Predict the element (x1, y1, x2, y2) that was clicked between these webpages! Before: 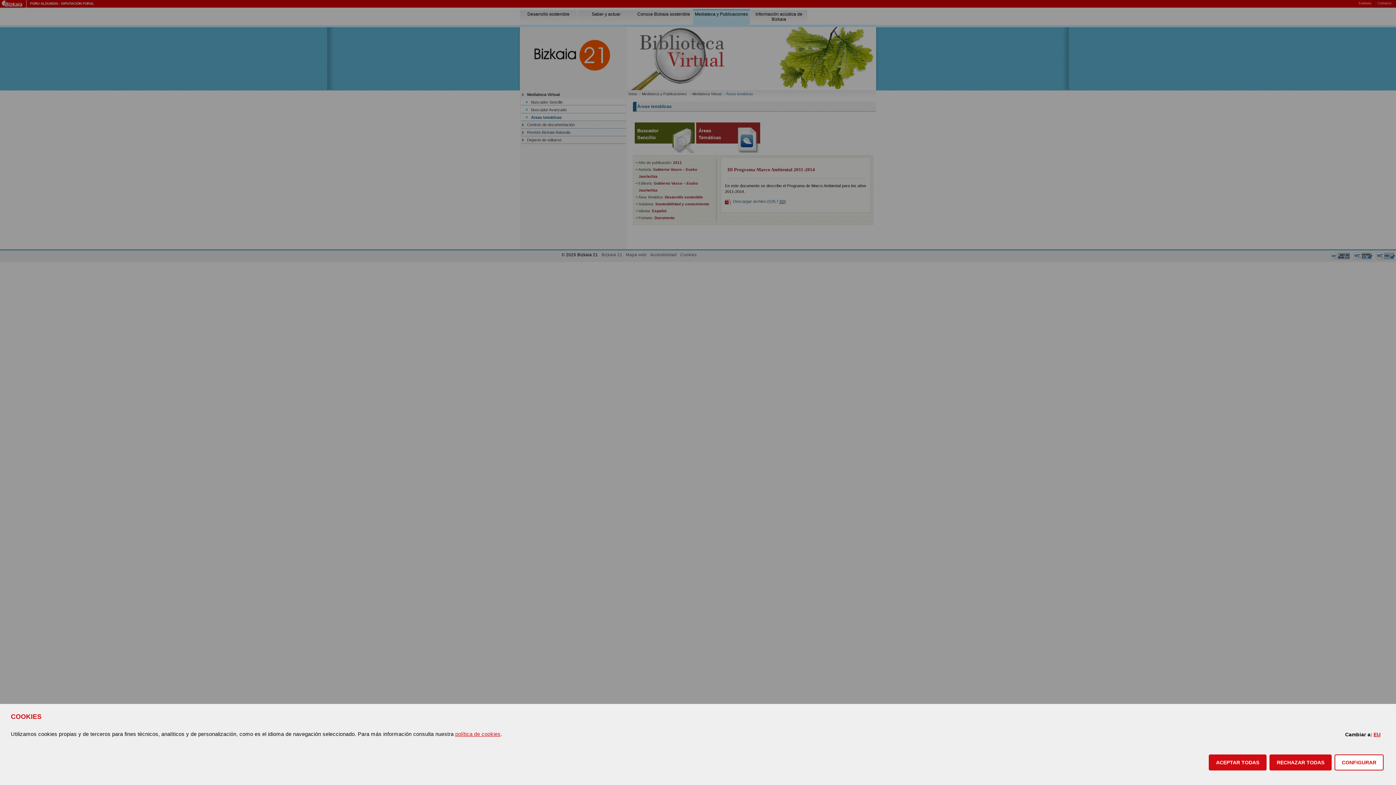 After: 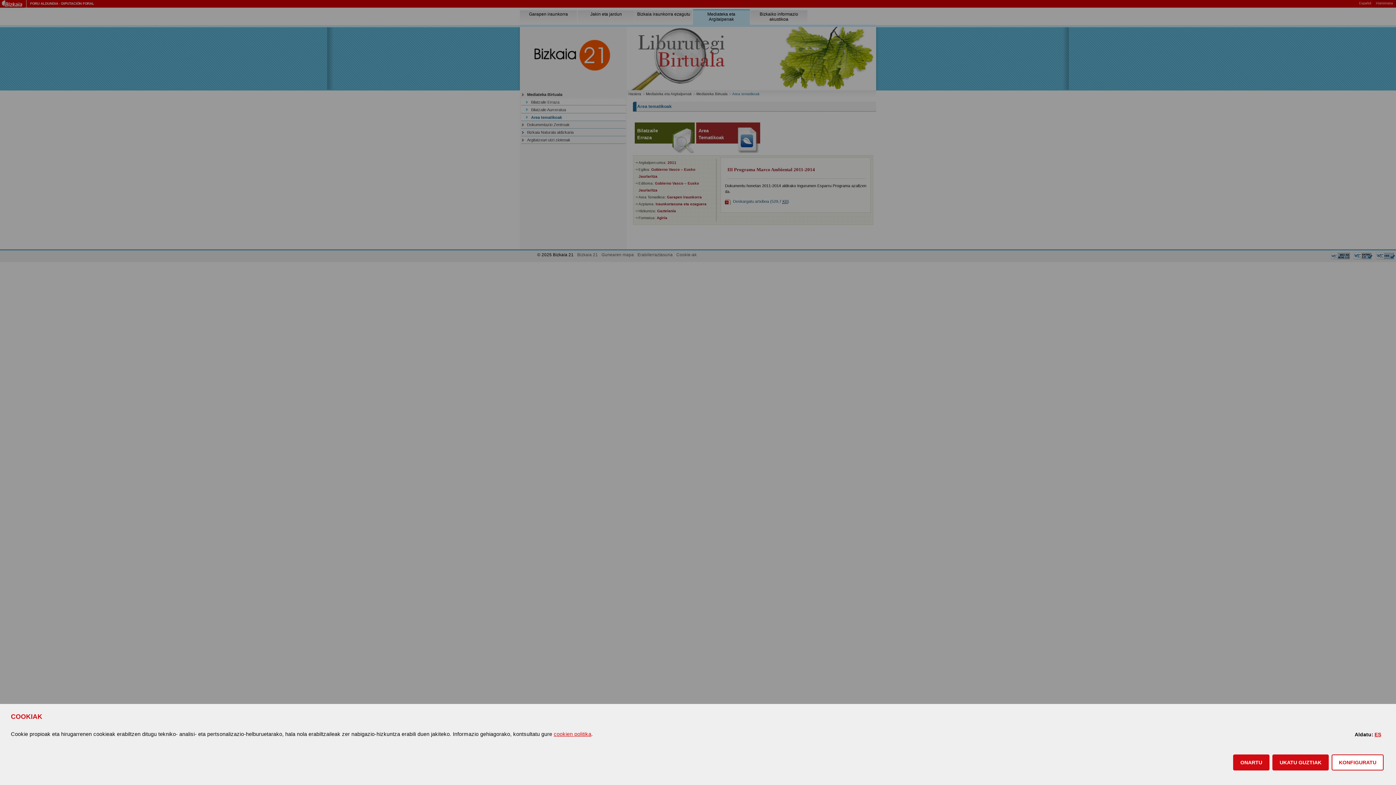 Action: label: EU bbox: (1373, 732, 1381, 737)